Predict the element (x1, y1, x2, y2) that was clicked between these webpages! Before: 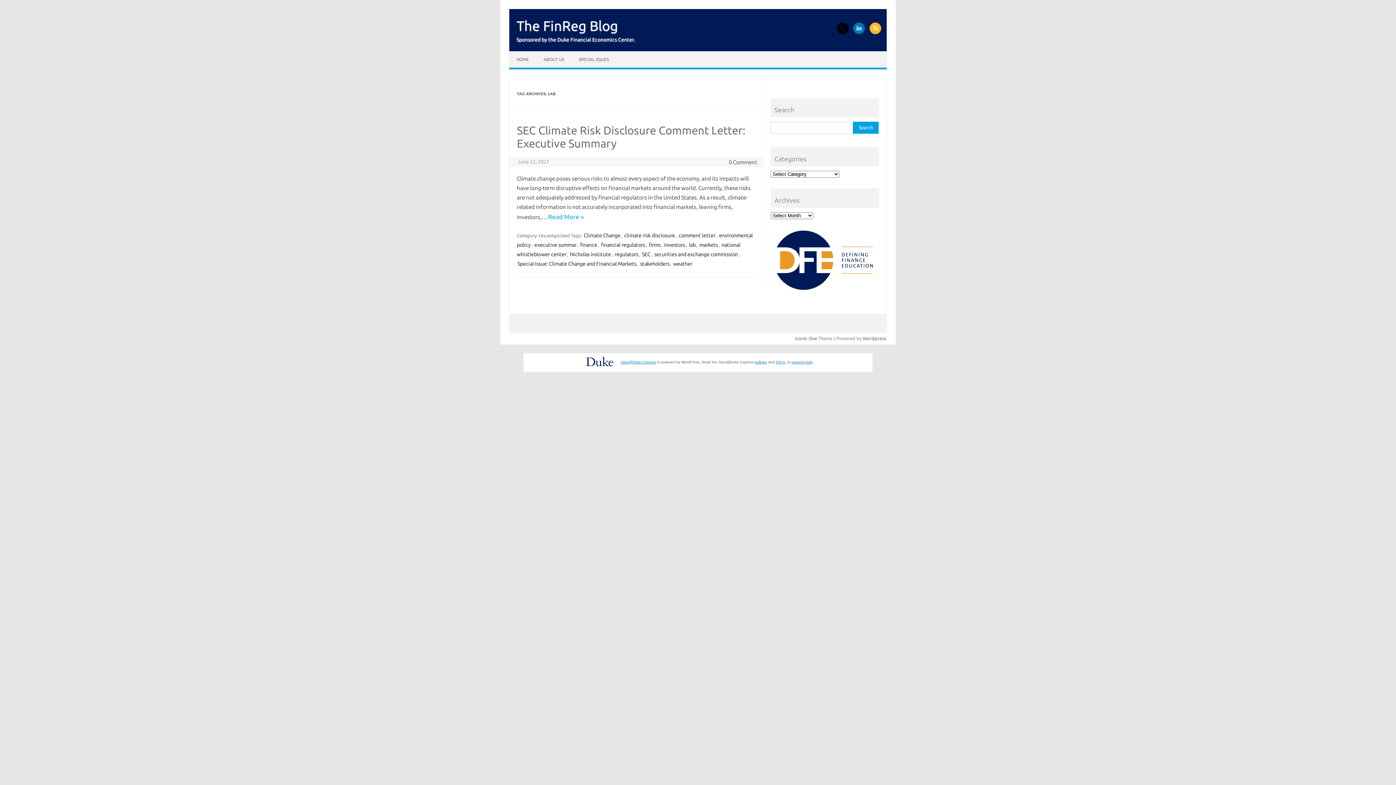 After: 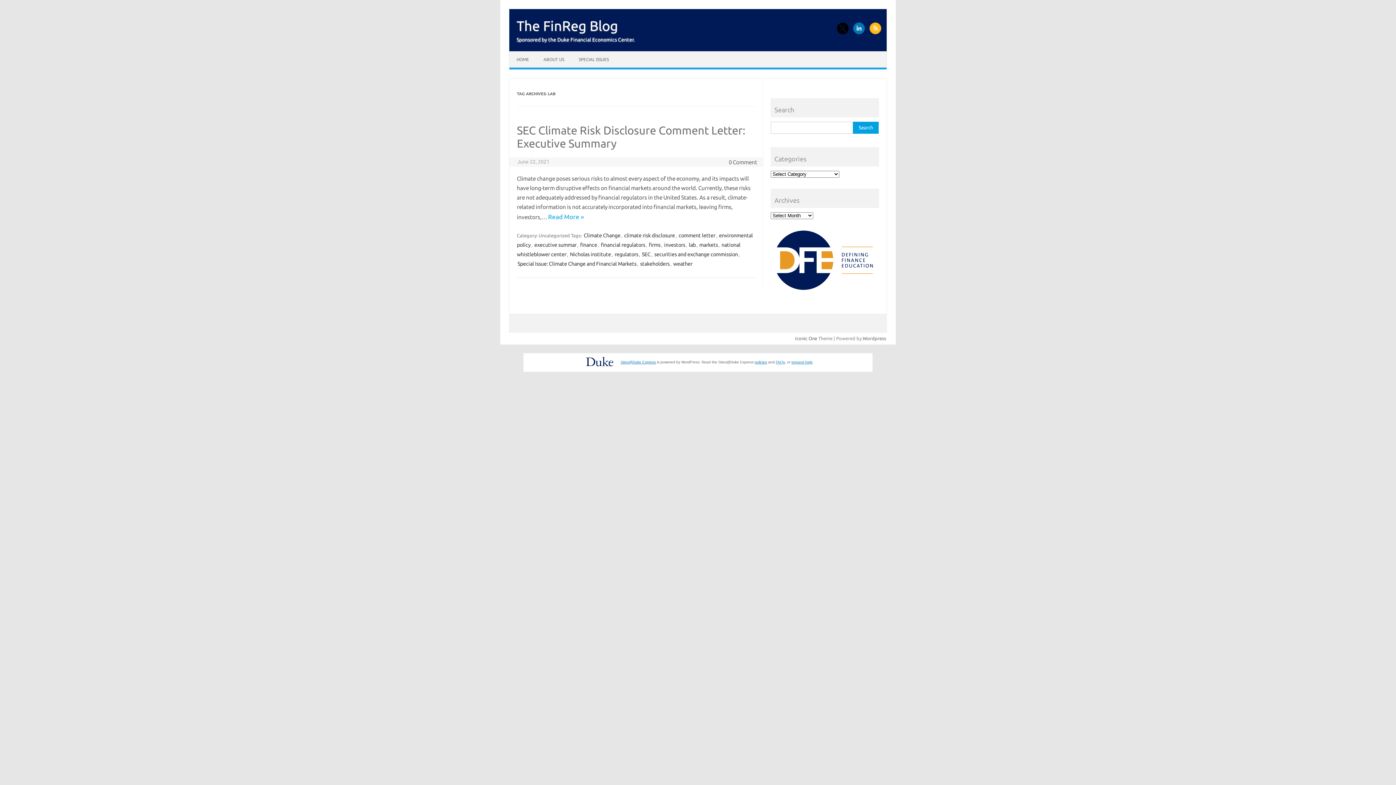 Action: label: lab bbox: (688, 241, 696, 248)